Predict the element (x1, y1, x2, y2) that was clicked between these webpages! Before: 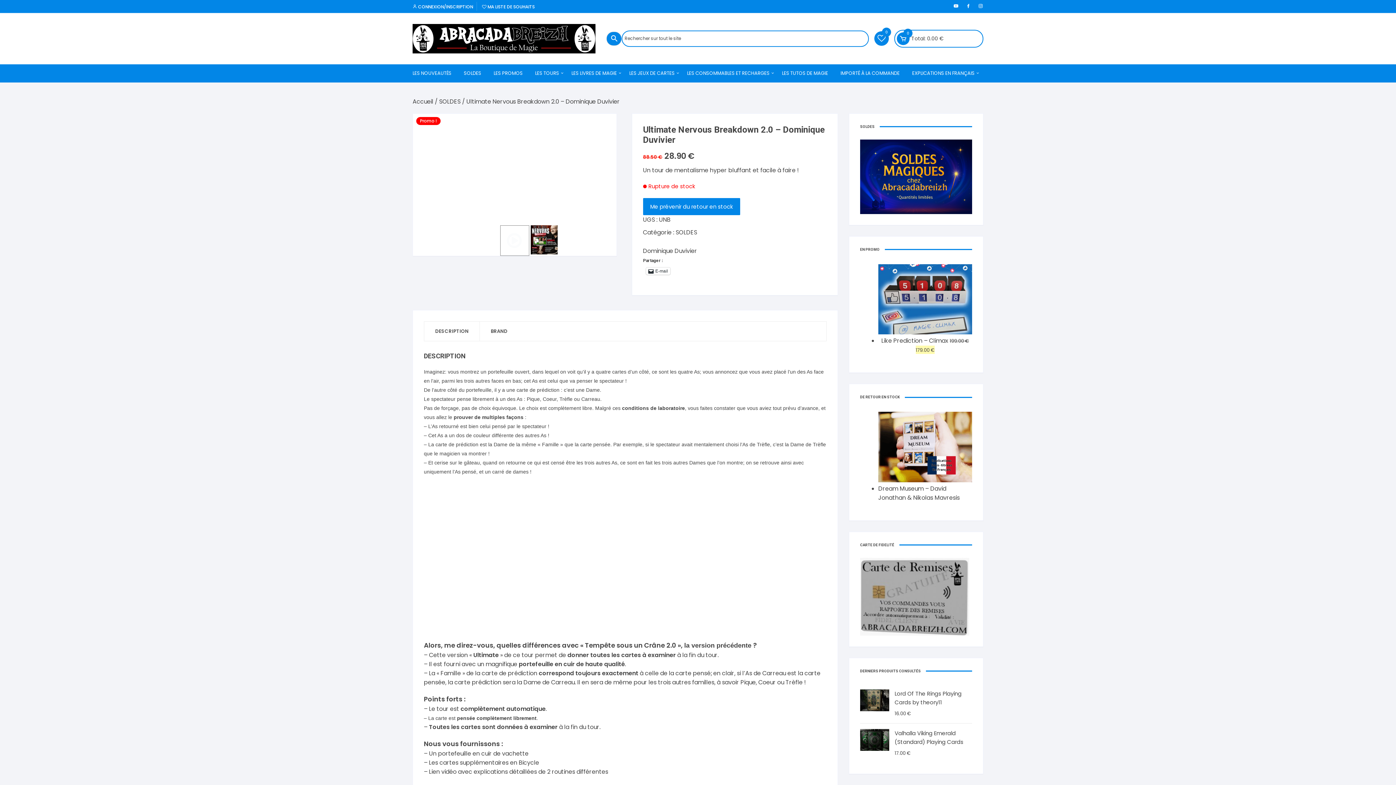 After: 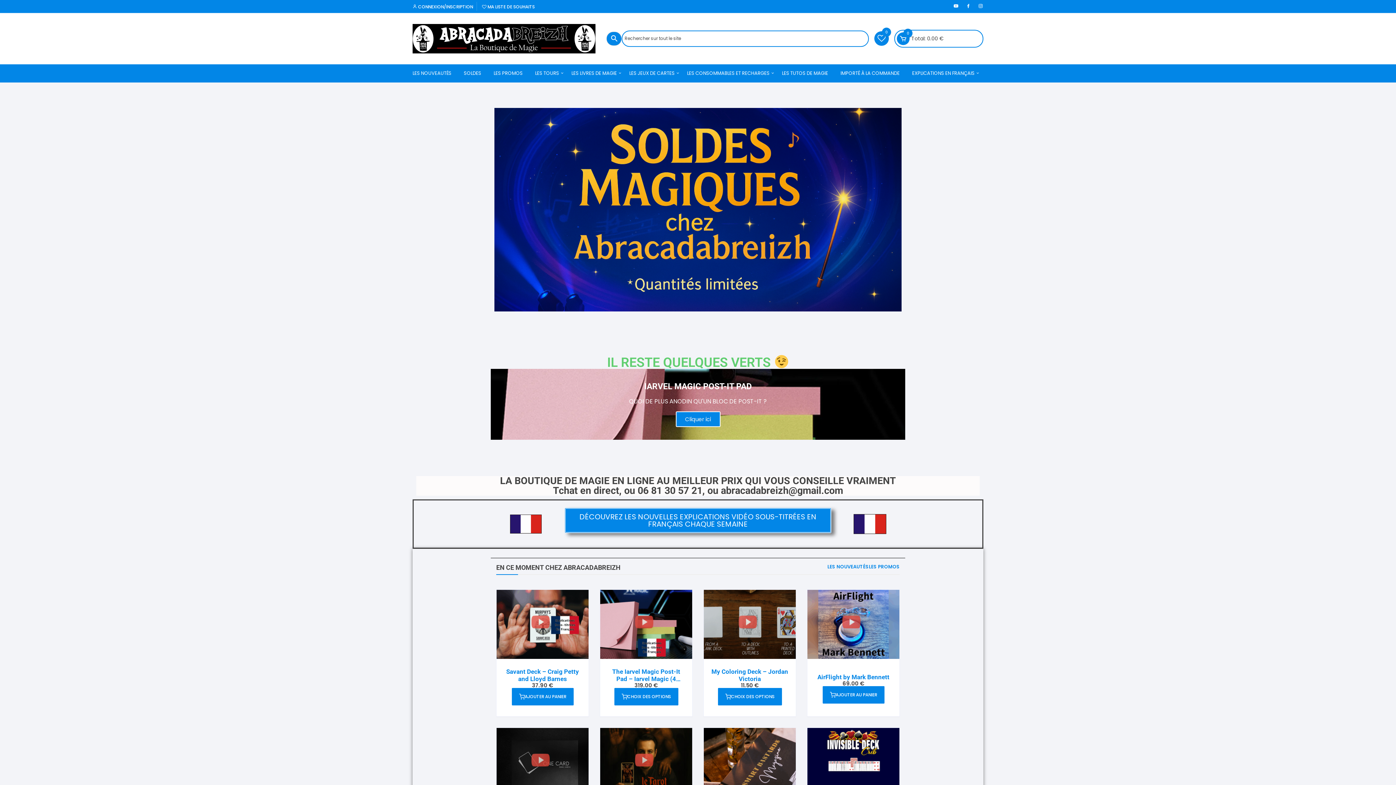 Action: label: Accueil bbox: (412, 97, 433, 105)